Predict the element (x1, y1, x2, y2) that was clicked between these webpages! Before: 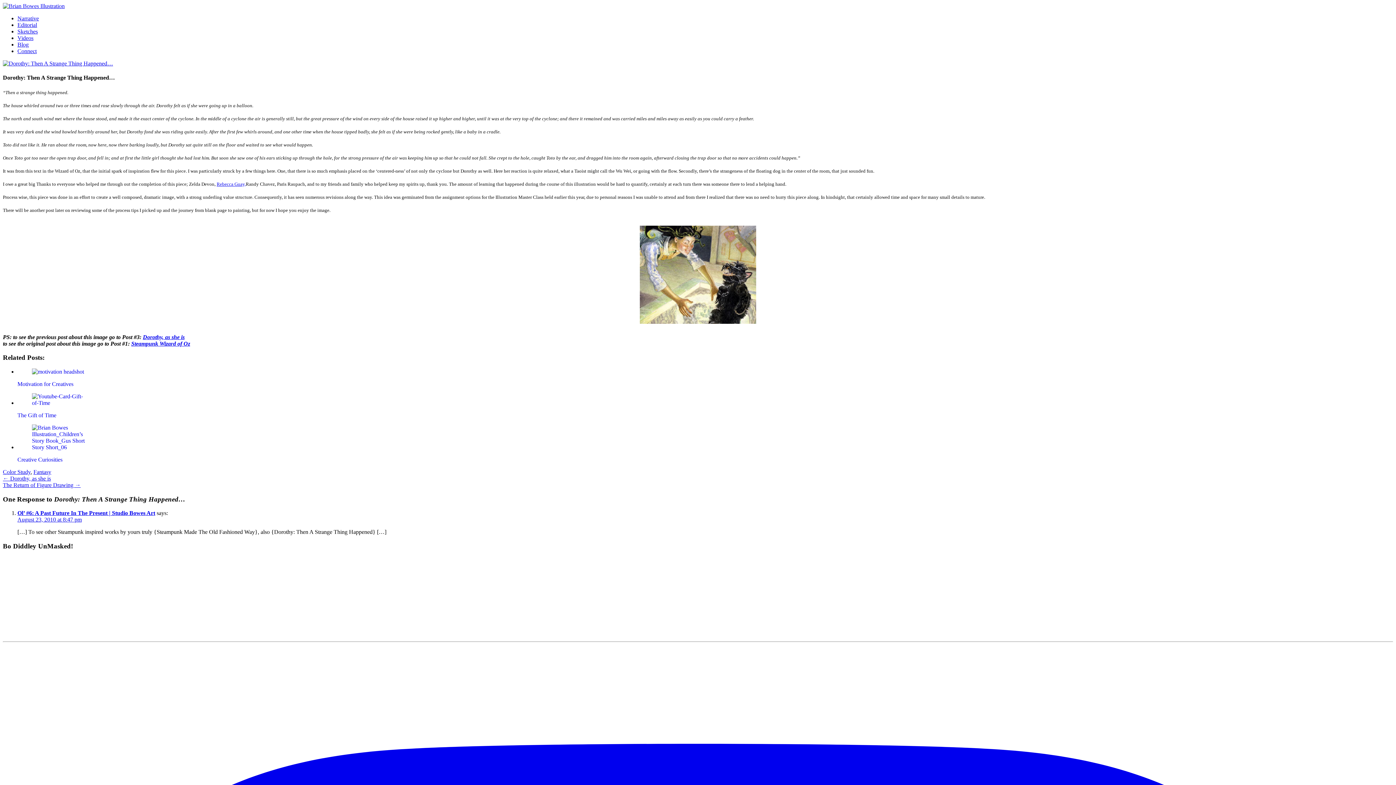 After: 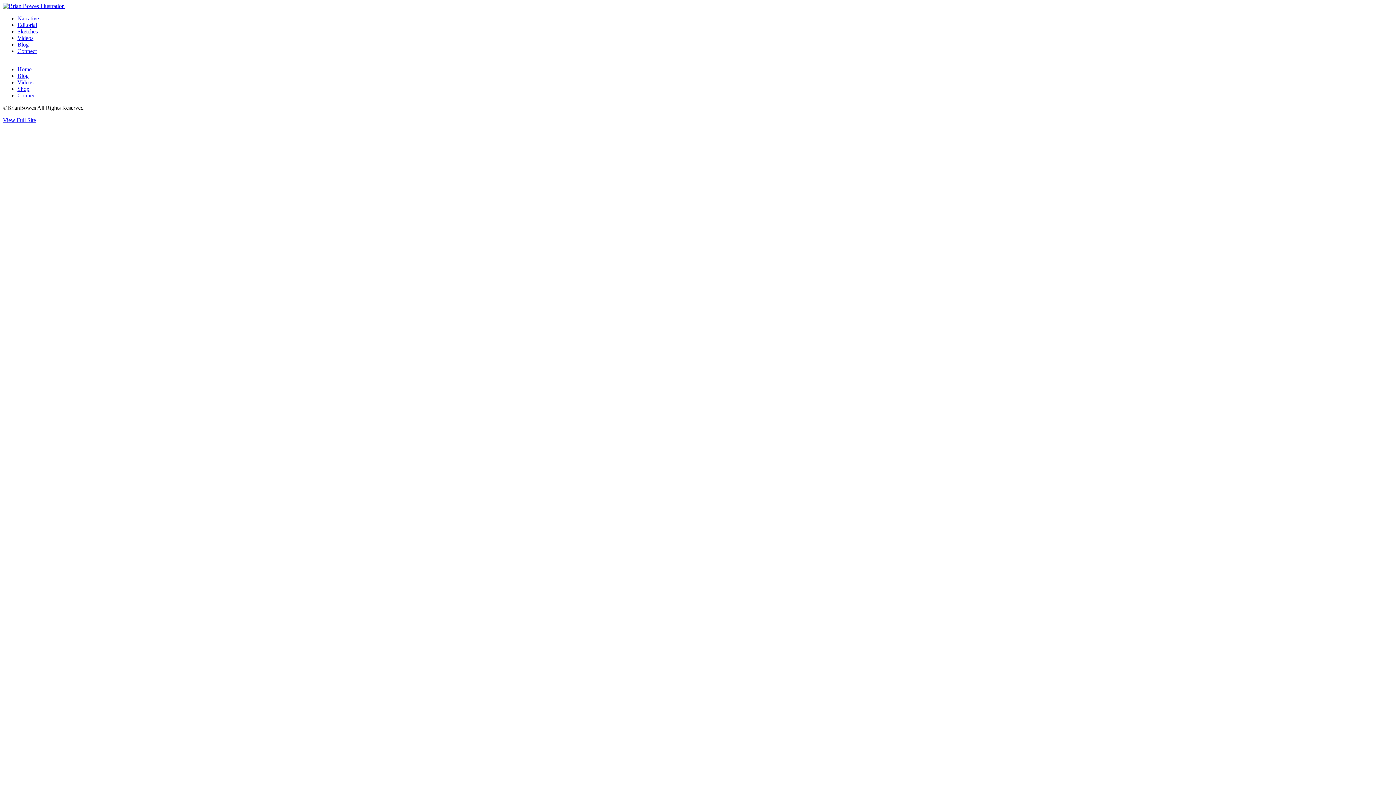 Action: bbox: (2, 2, 64, 9)